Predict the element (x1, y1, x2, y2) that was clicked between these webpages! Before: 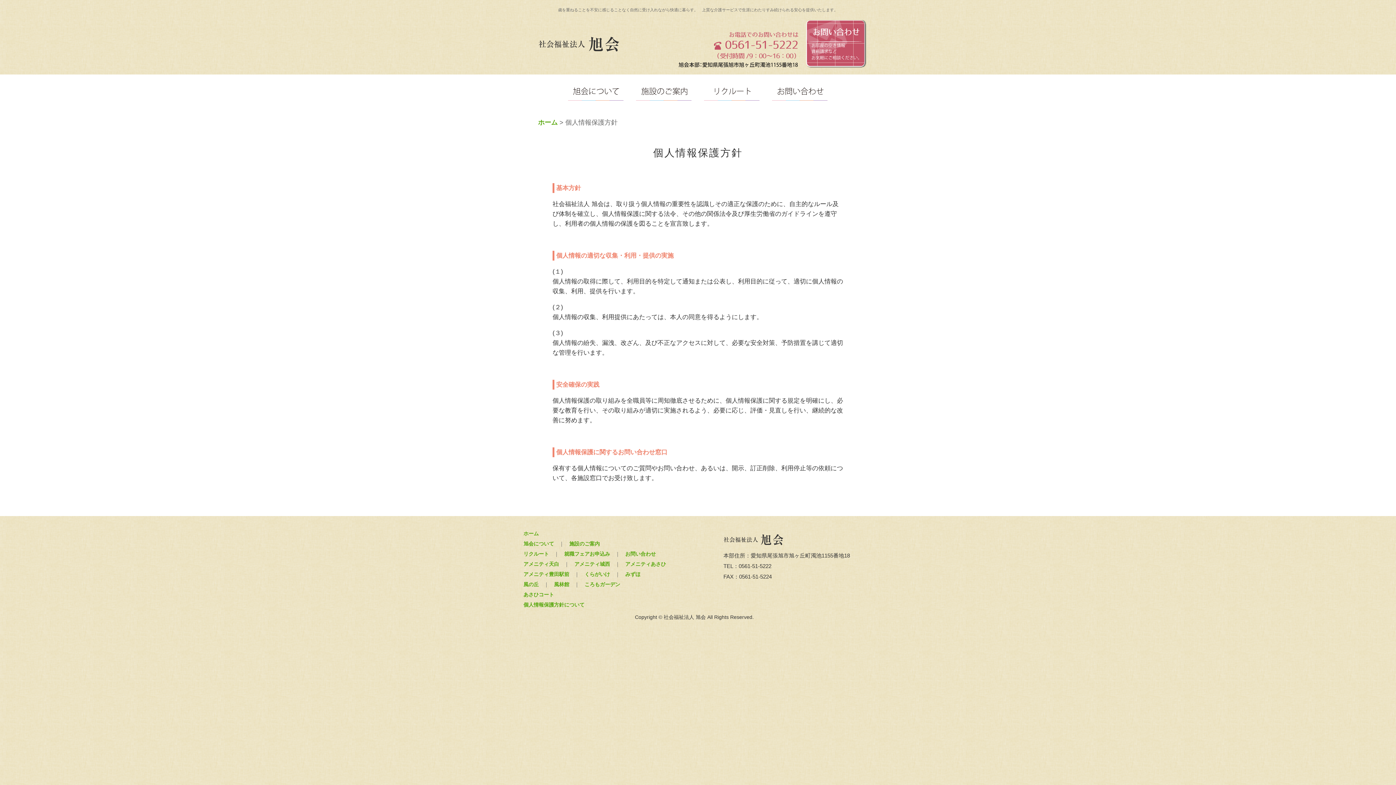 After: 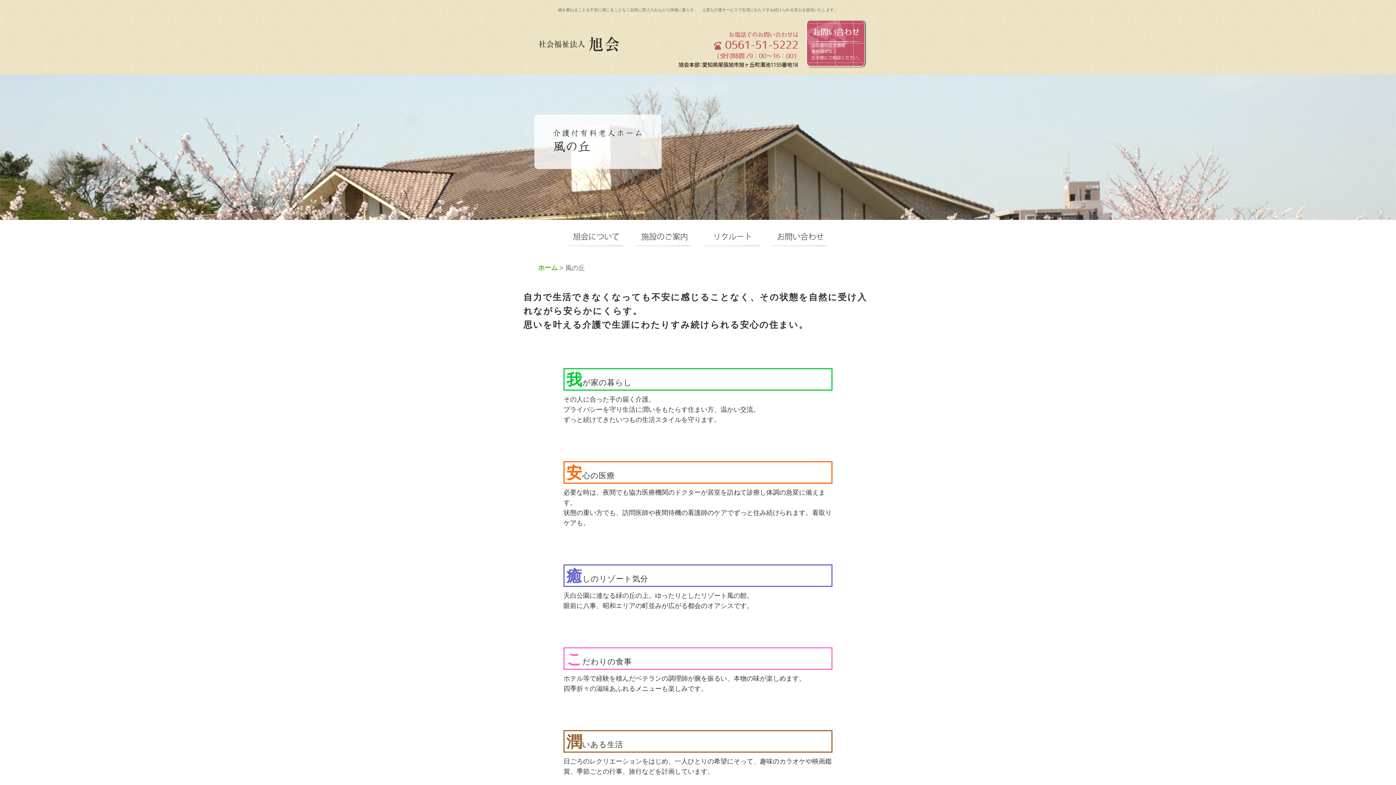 Action: label: 風の丘 bbox: (523, 581, 538, 587)